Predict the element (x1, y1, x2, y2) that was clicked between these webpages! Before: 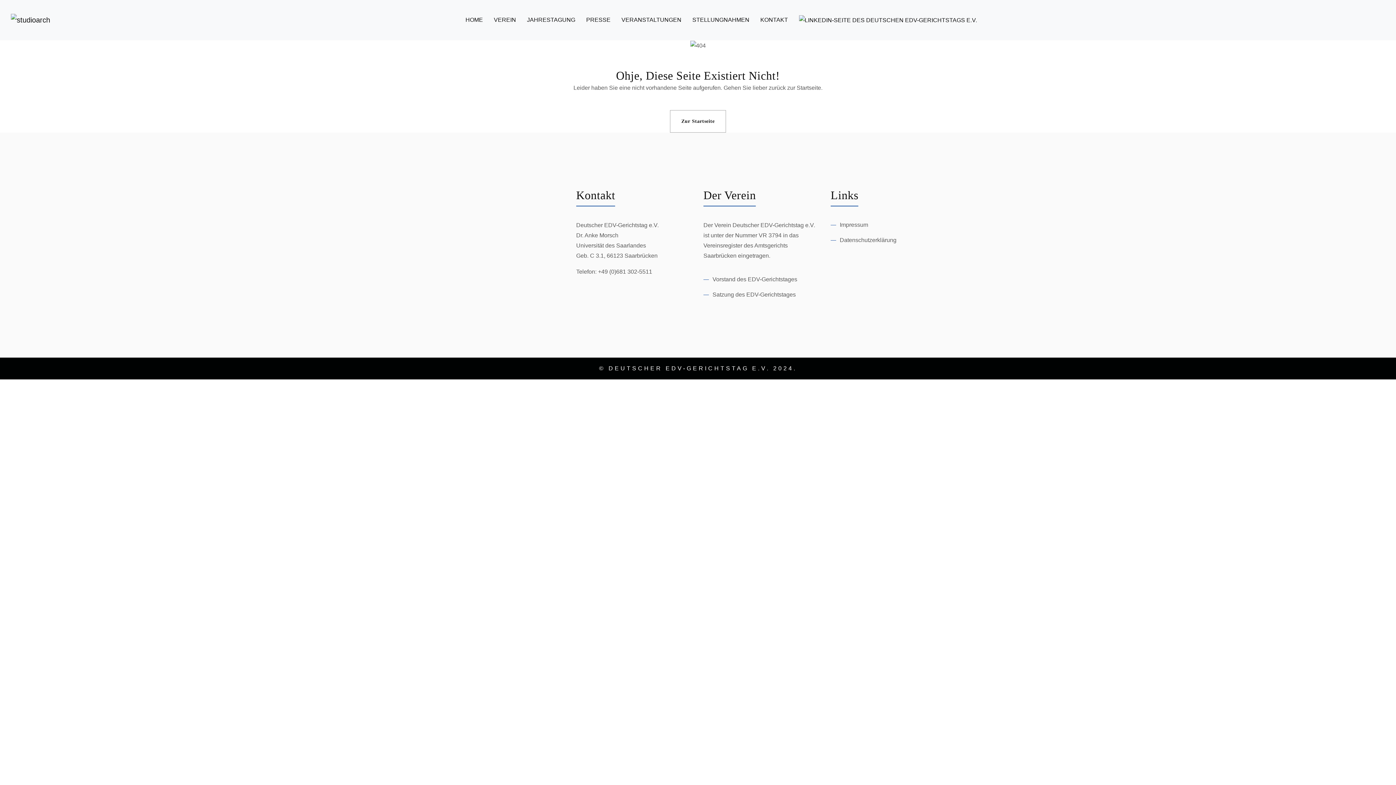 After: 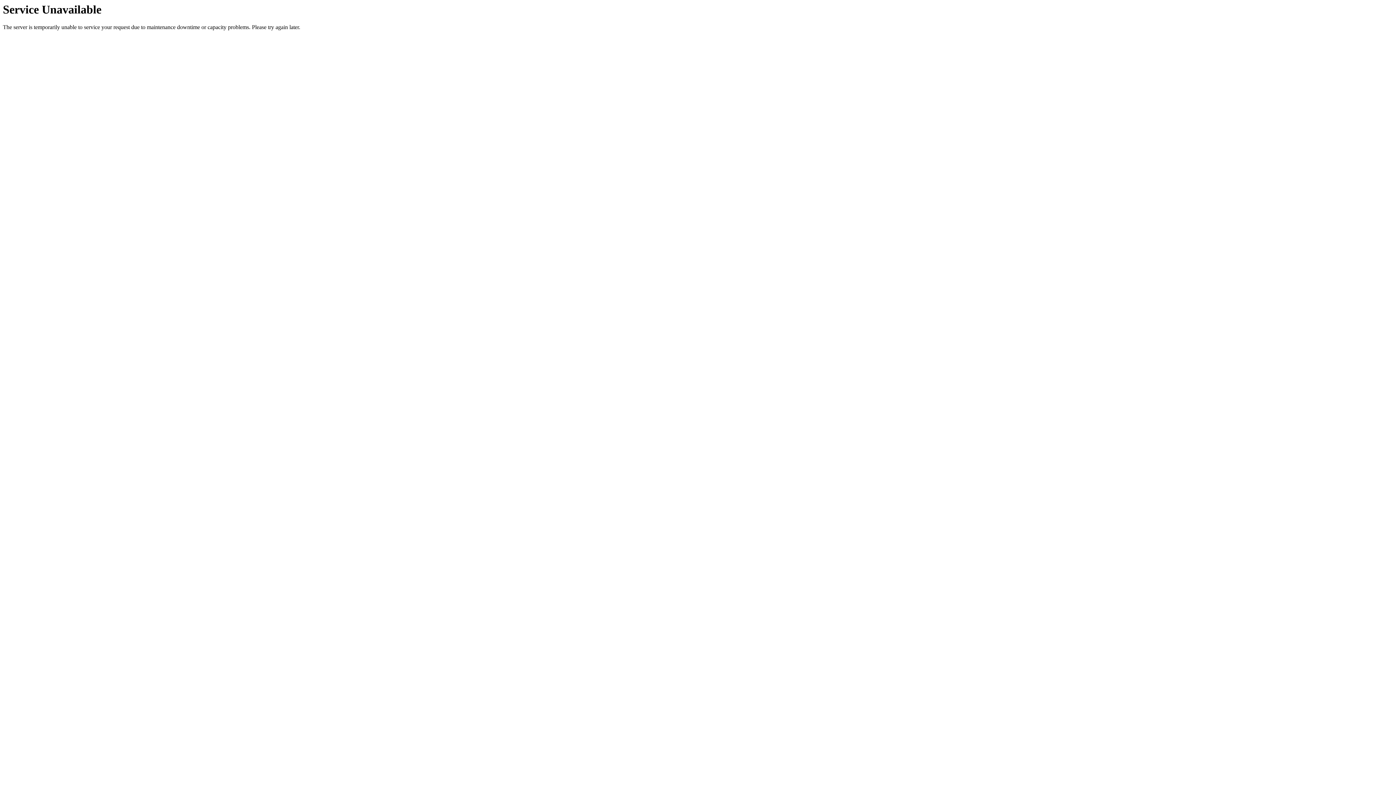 Action: bbox: (616, 8, 687, 31) label: VERANSTALTUNGEN